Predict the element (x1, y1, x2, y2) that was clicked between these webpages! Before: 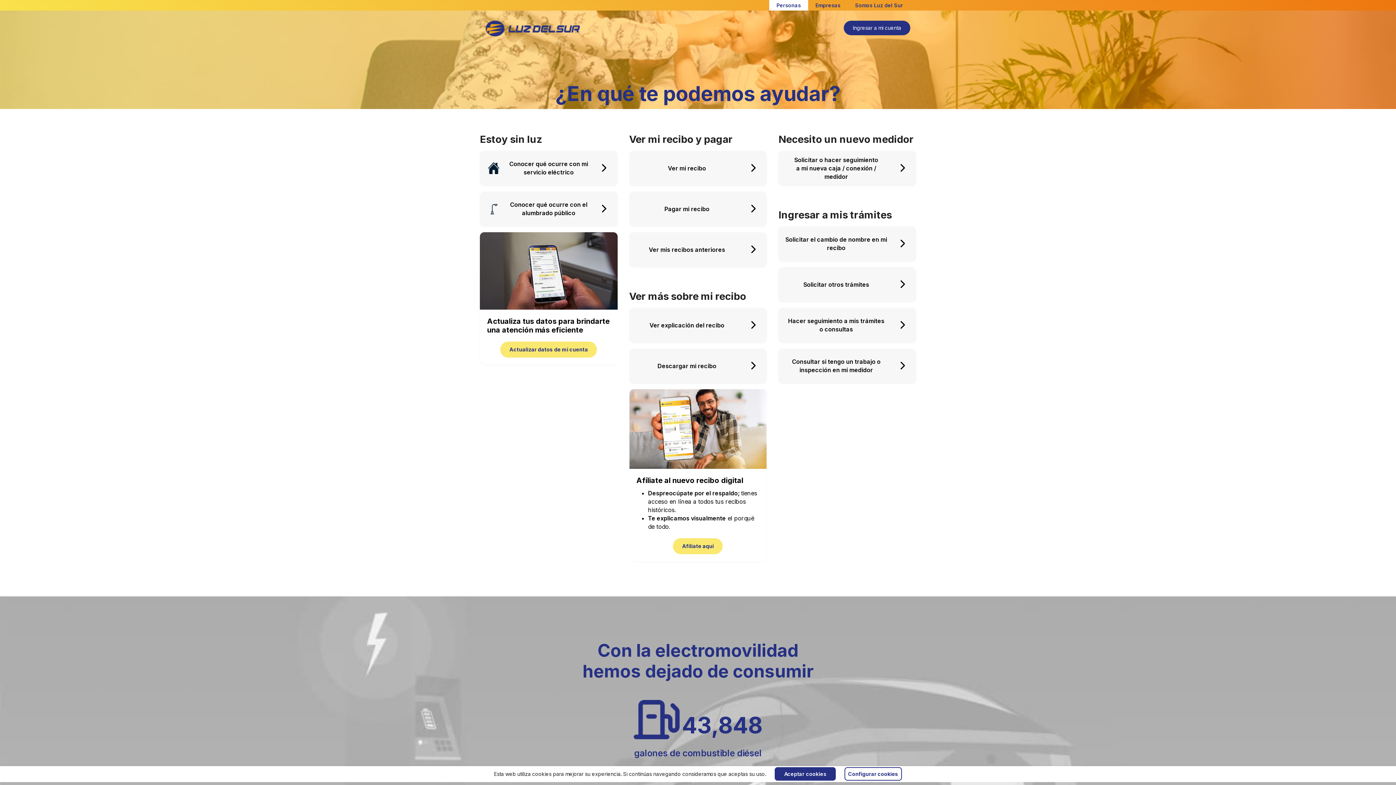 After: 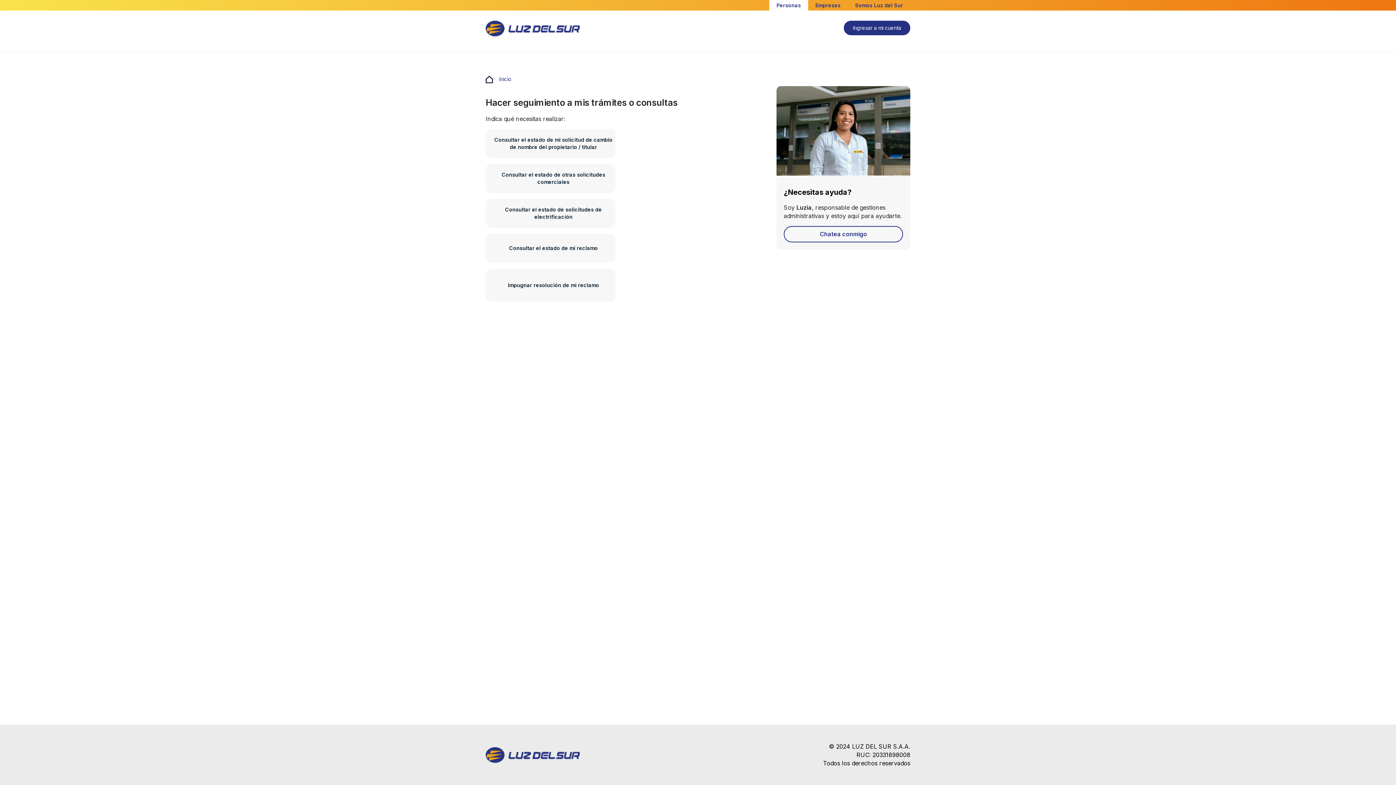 Action: bbox: (899, 319, 905, 331)